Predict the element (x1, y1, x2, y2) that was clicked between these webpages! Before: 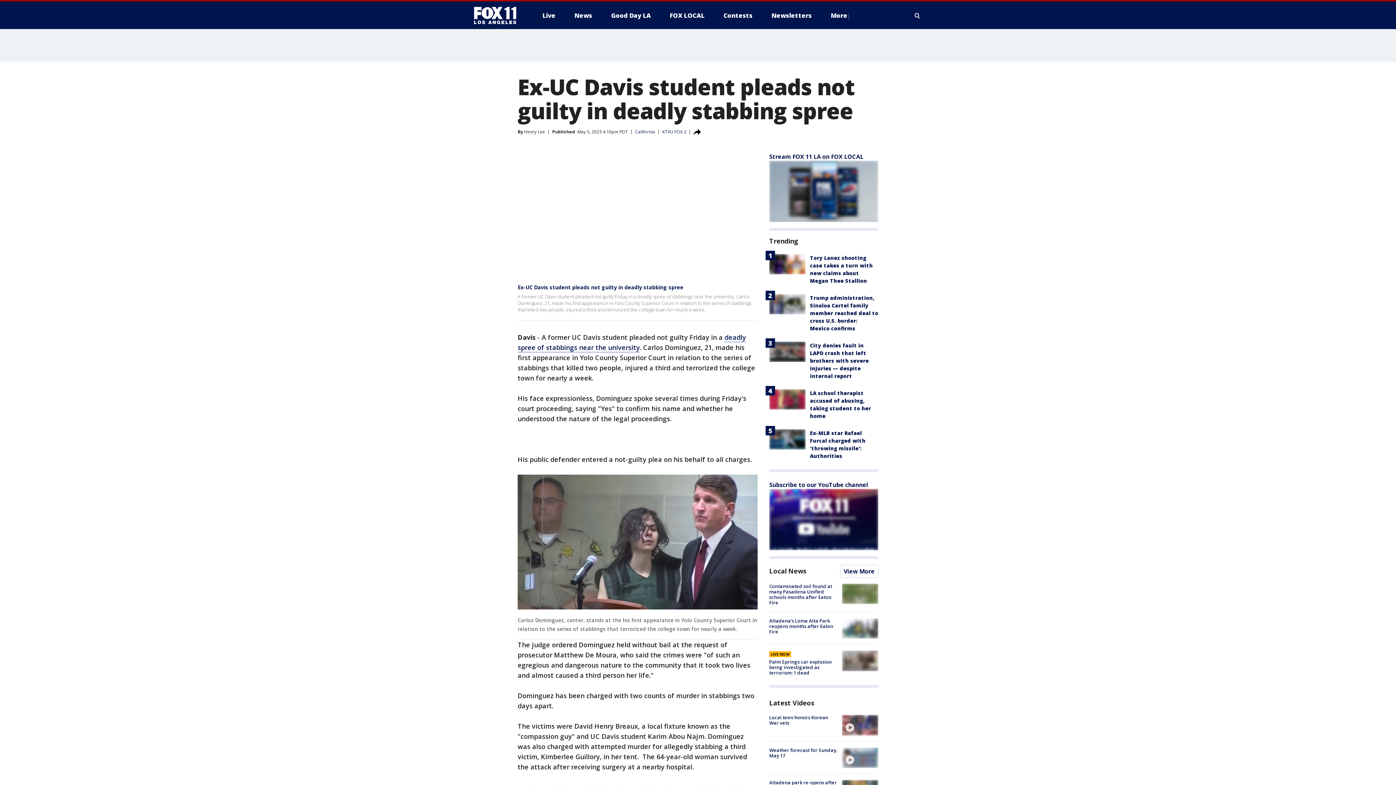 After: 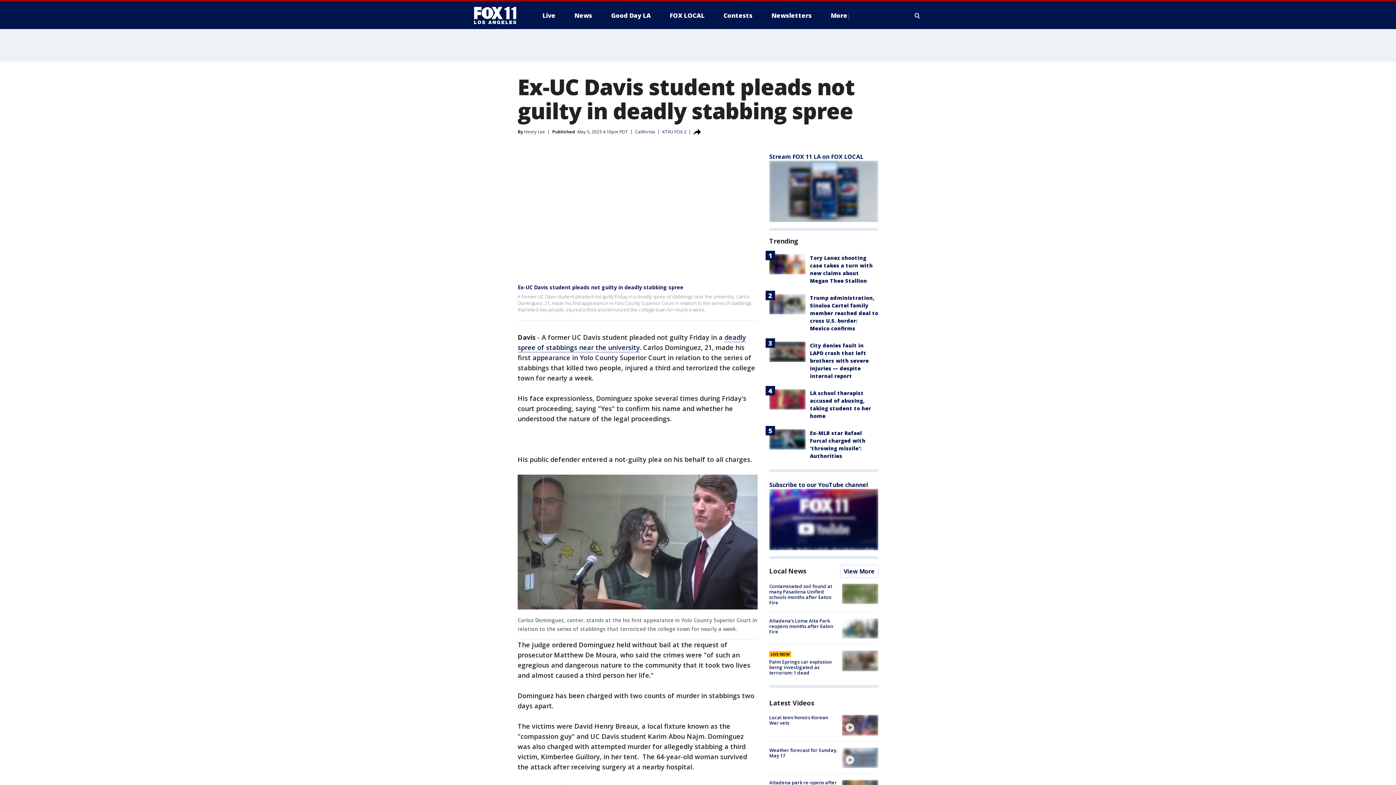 Action: bbox: (769, 489, 878, 550)